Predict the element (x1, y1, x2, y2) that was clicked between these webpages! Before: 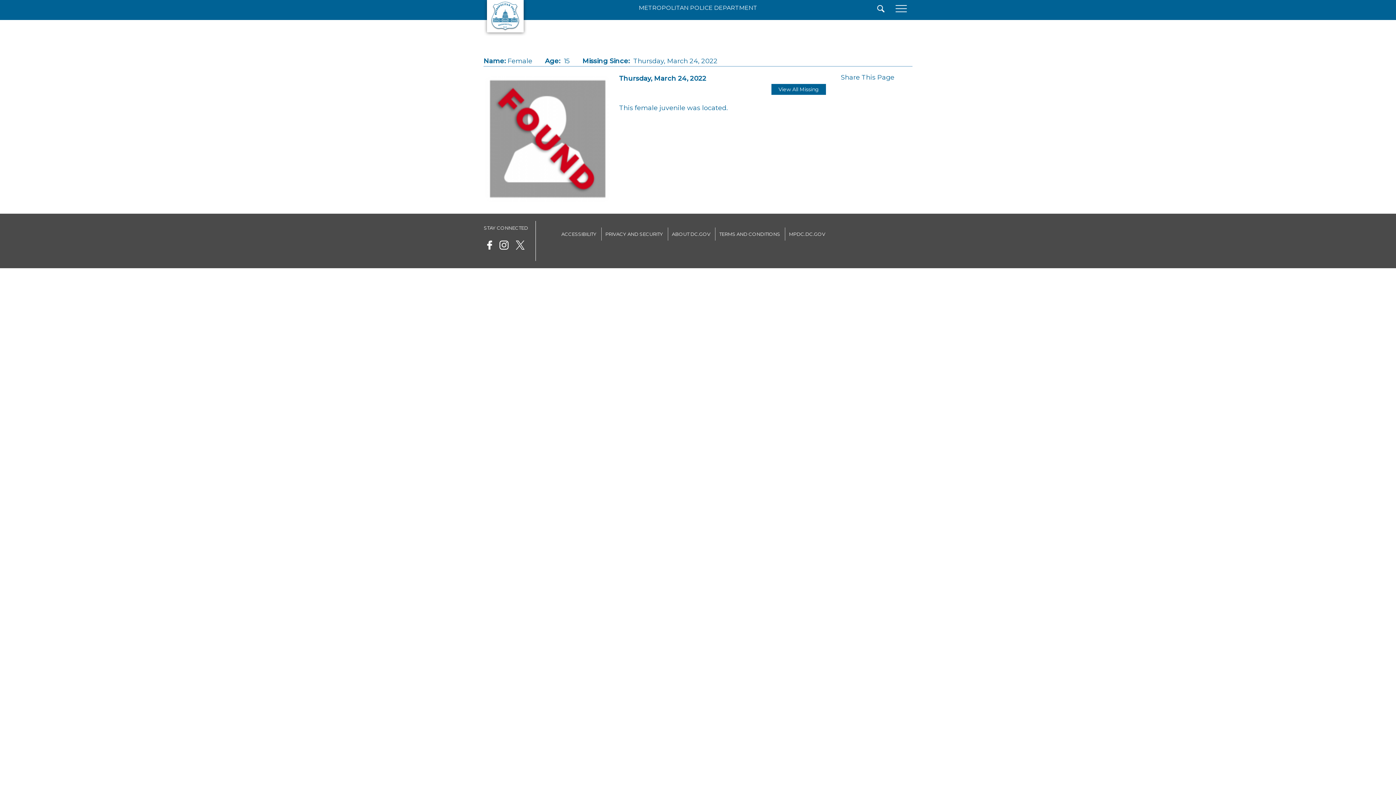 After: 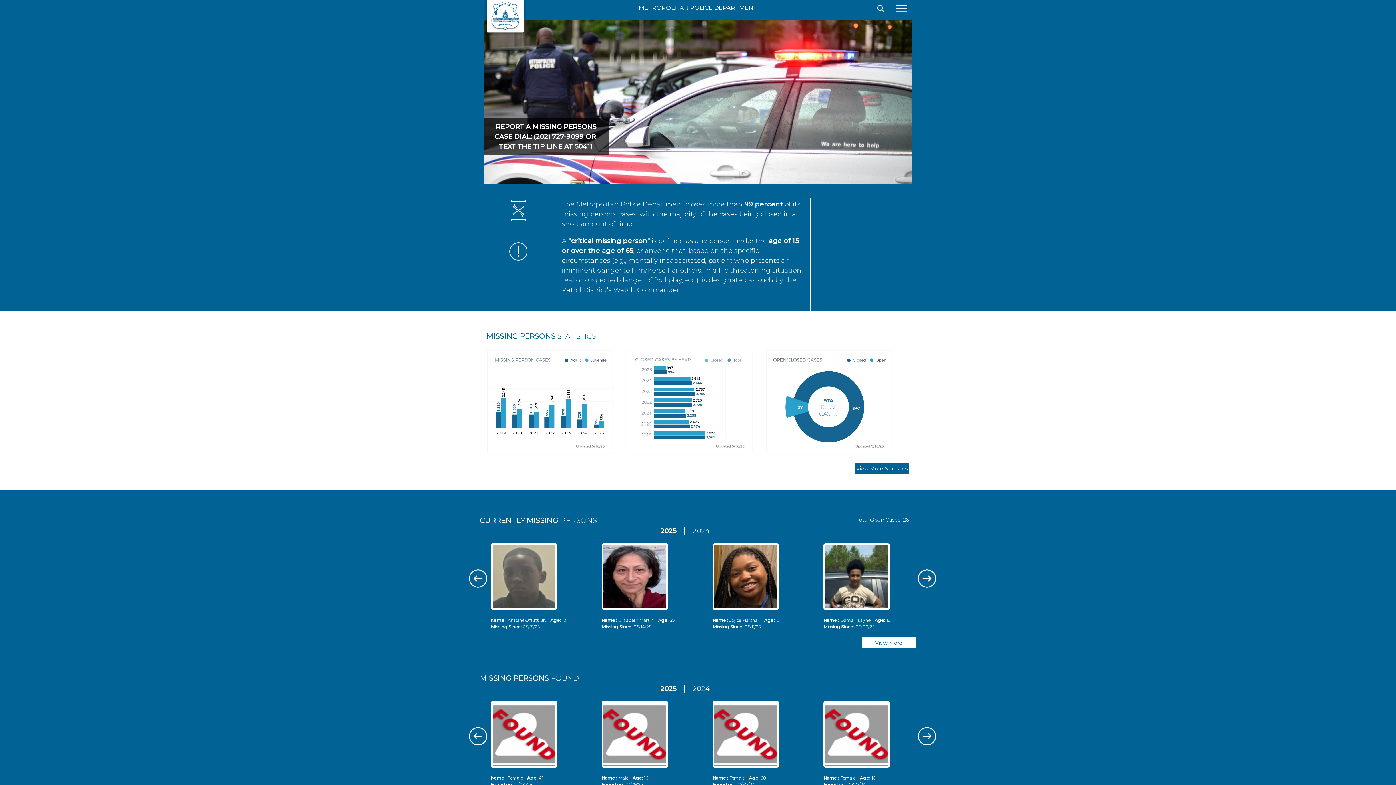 Action: bbox: (483, 31, 527, 37)